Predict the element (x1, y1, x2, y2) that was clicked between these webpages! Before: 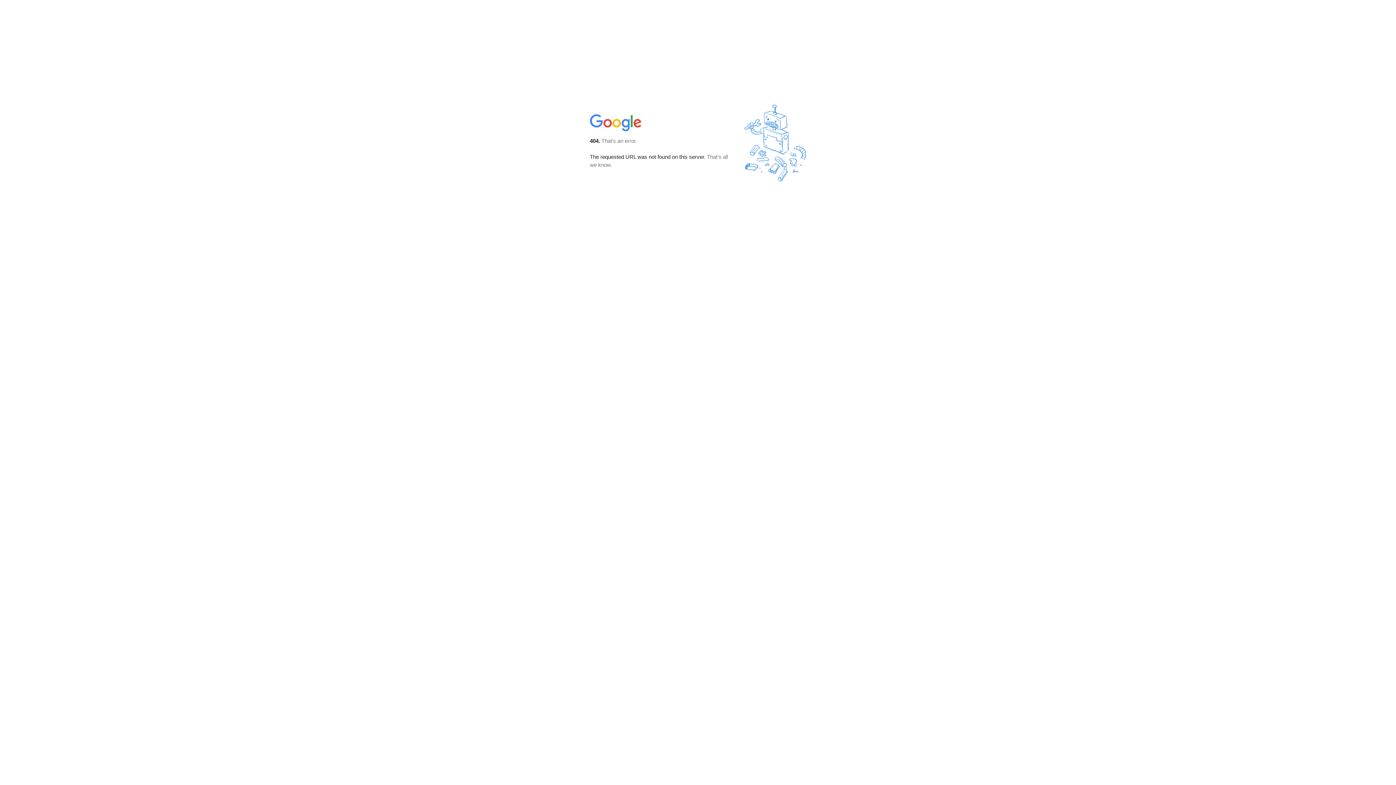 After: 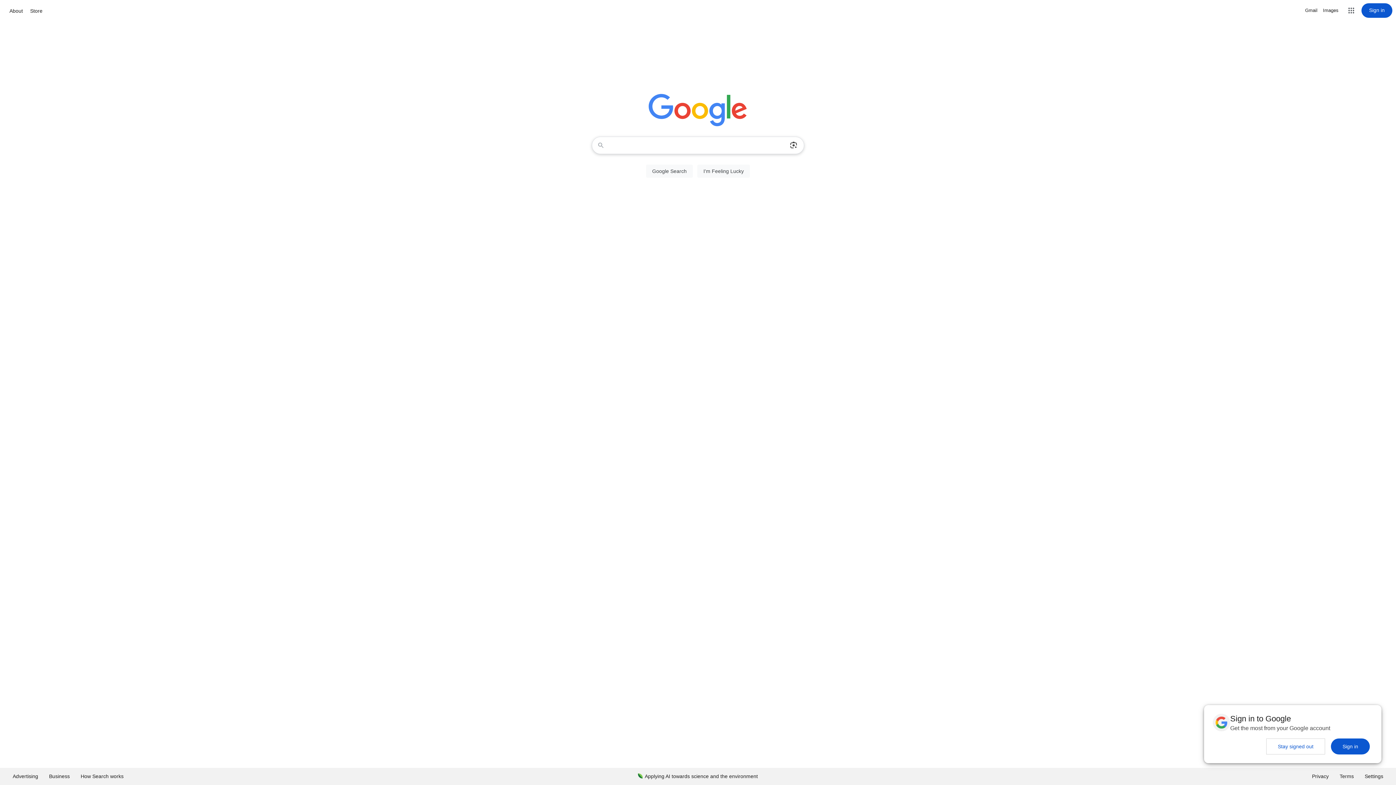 Action: bbox: (590, 127, 642, 134)